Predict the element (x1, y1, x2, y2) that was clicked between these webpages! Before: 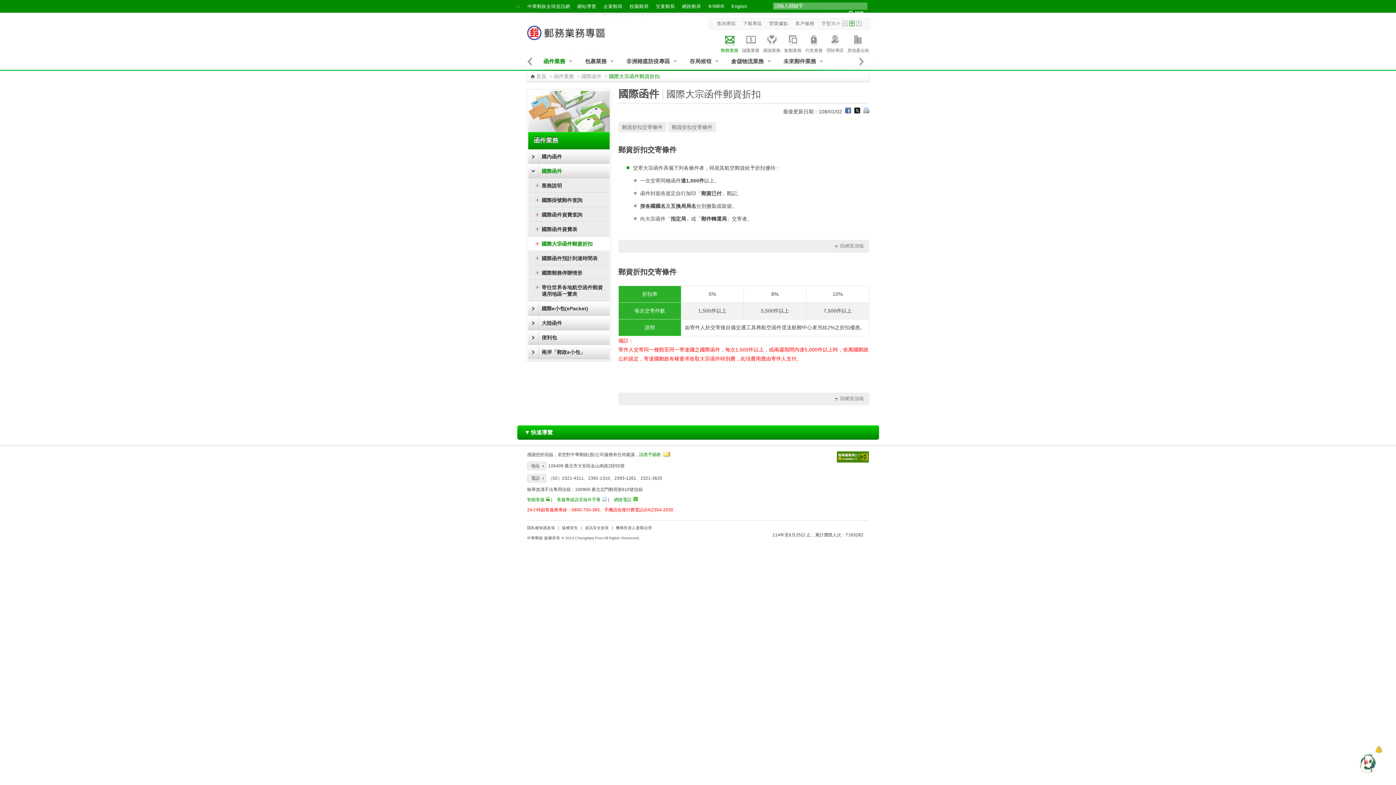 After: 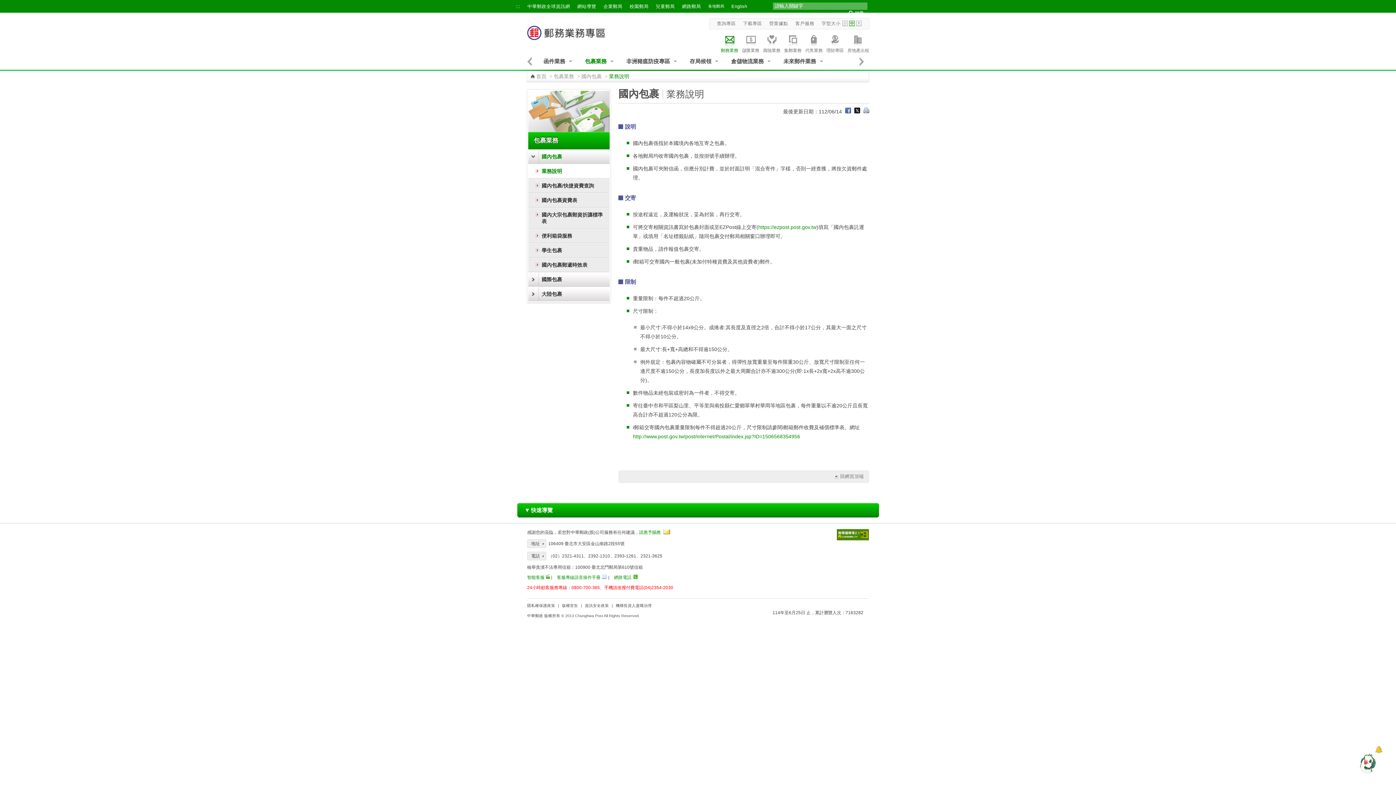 Action: label: 包裹業務 bbox: (585, 58, 606, 64)